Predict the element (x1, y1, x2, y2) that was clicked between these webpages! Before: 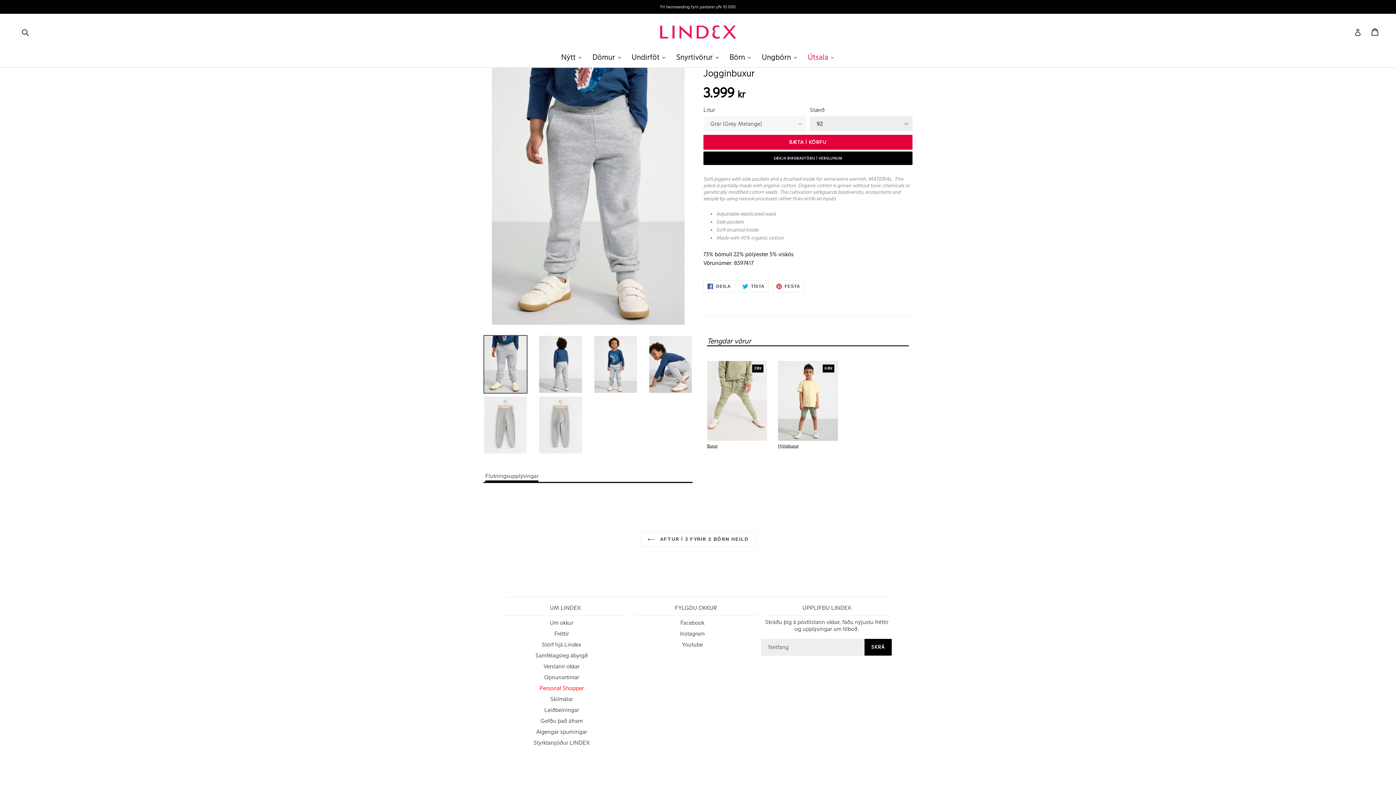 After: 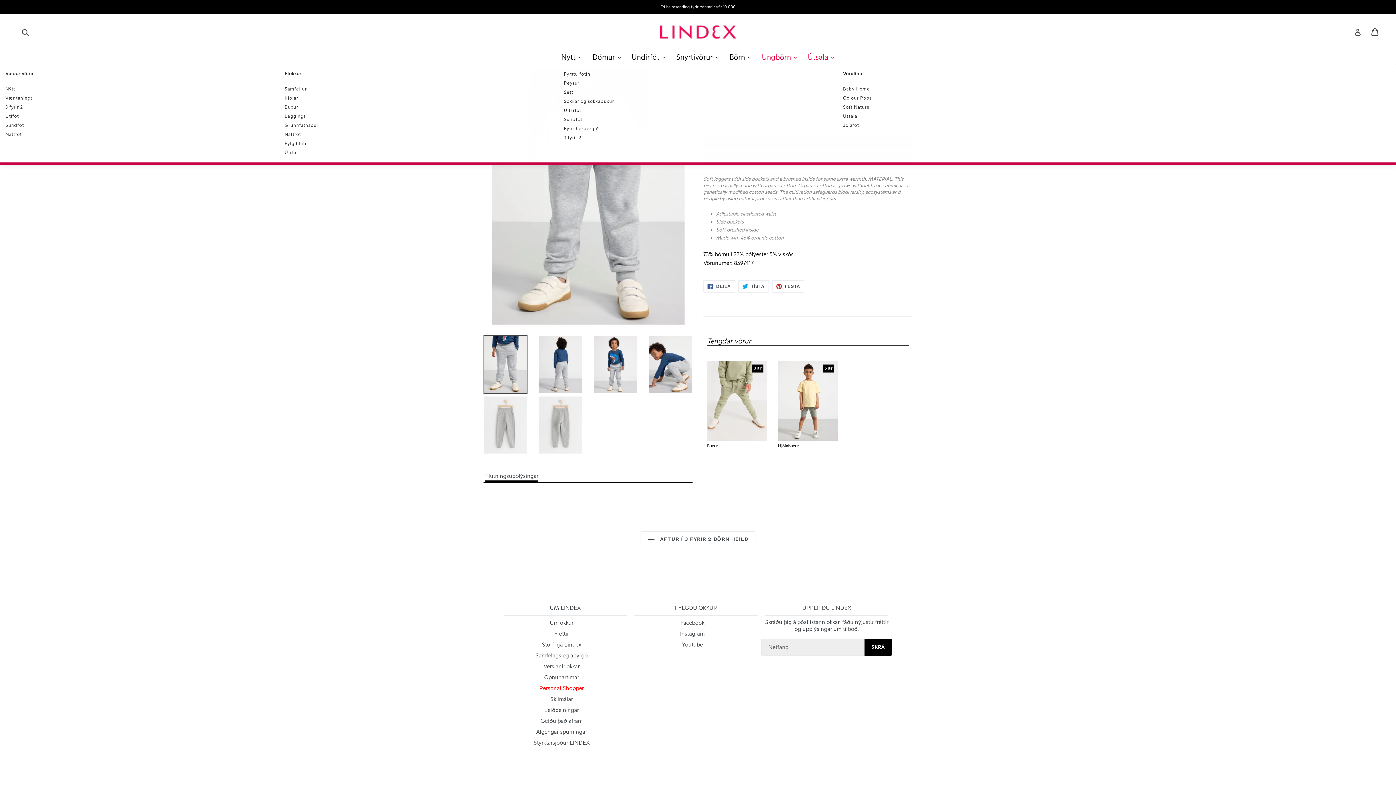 Action: bbox: (756, 50, 802, 63) label: Ungbörn